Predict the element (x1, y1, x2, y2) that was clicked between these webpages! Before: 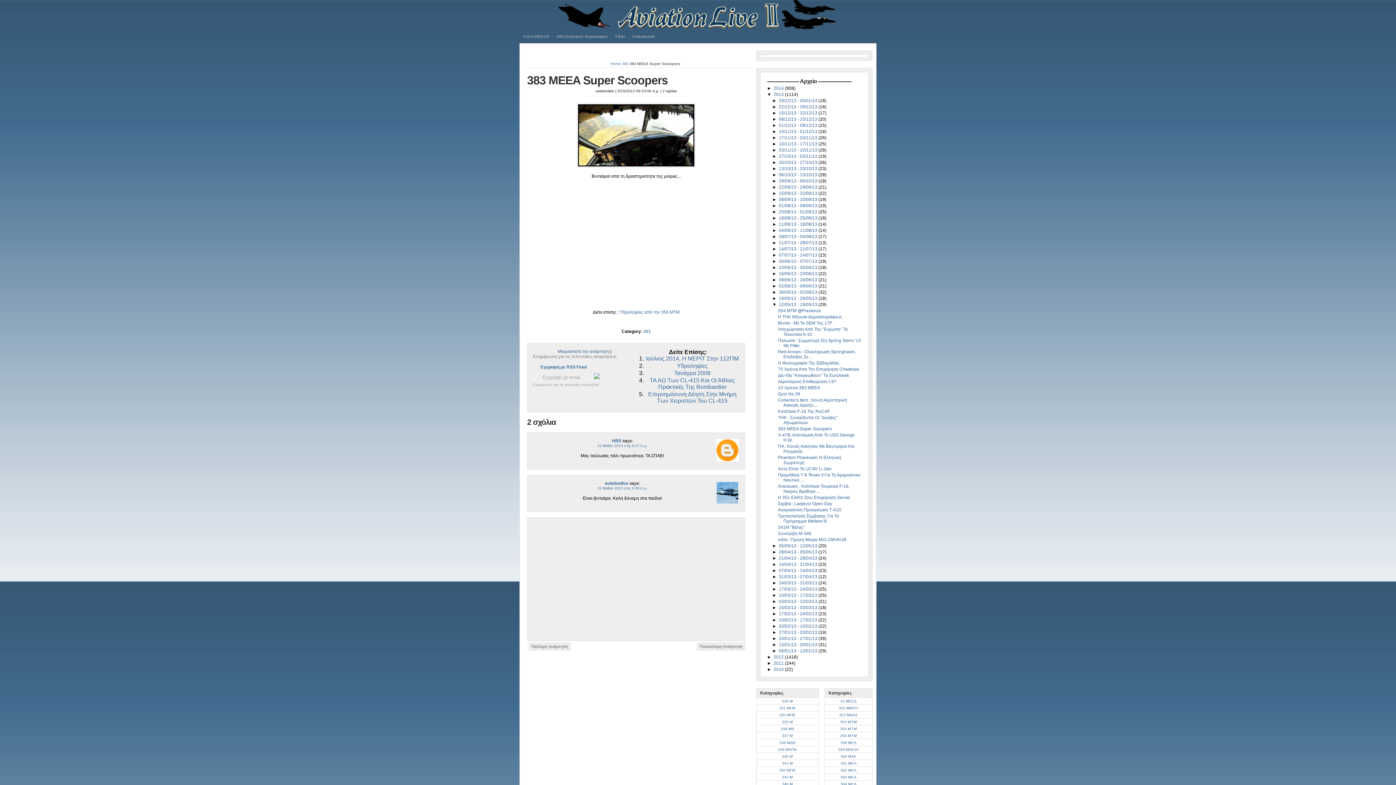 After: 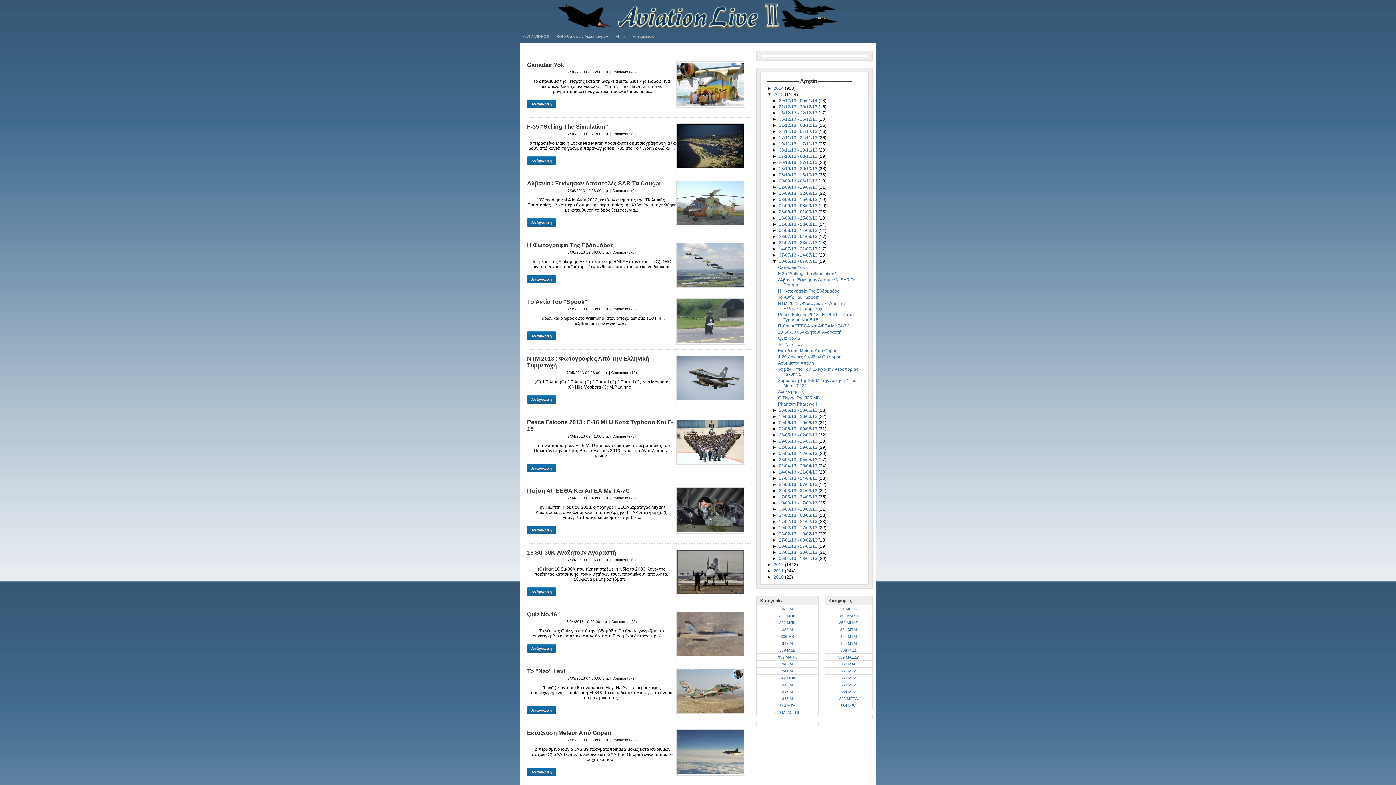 Action: label: 30/06/13 - 07/07/13  bbox: (779, 258, 818, 264)